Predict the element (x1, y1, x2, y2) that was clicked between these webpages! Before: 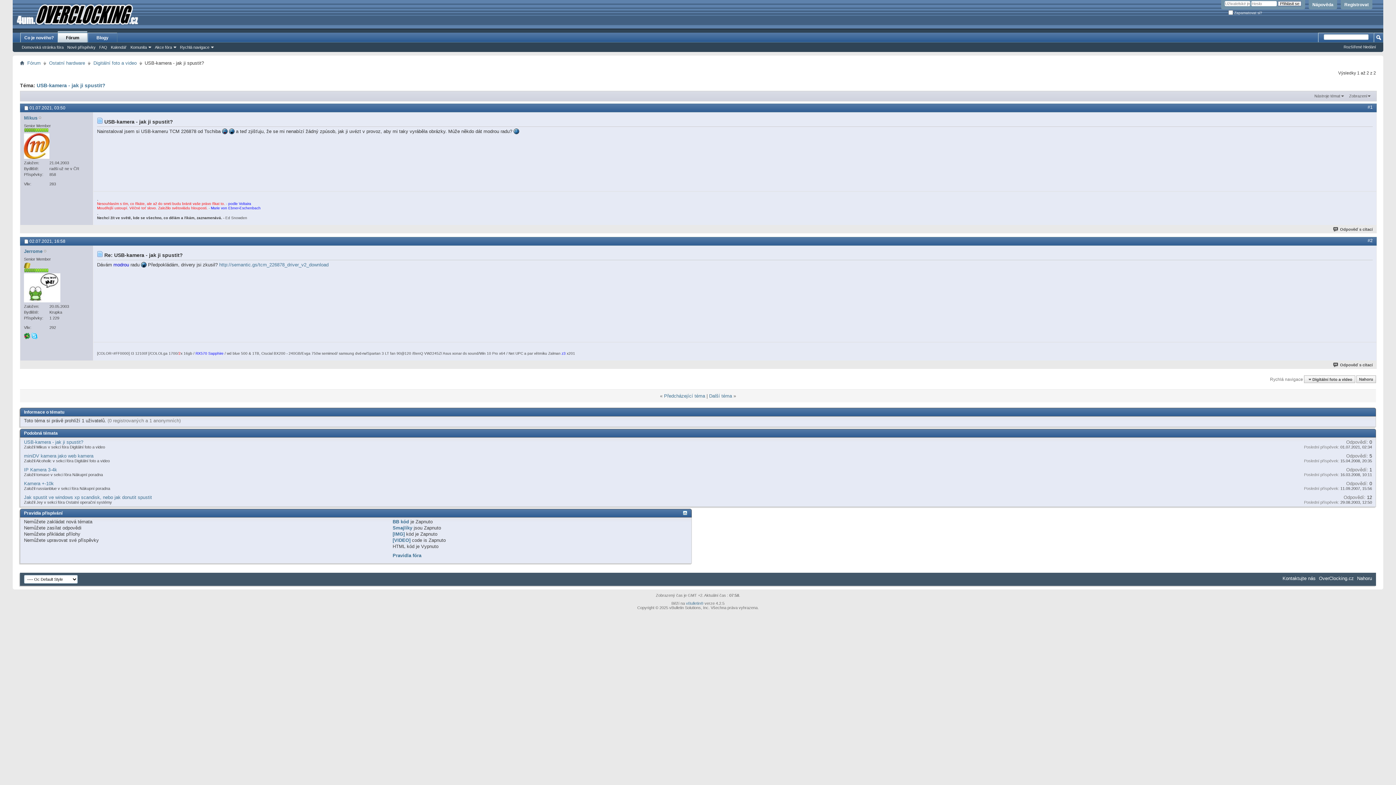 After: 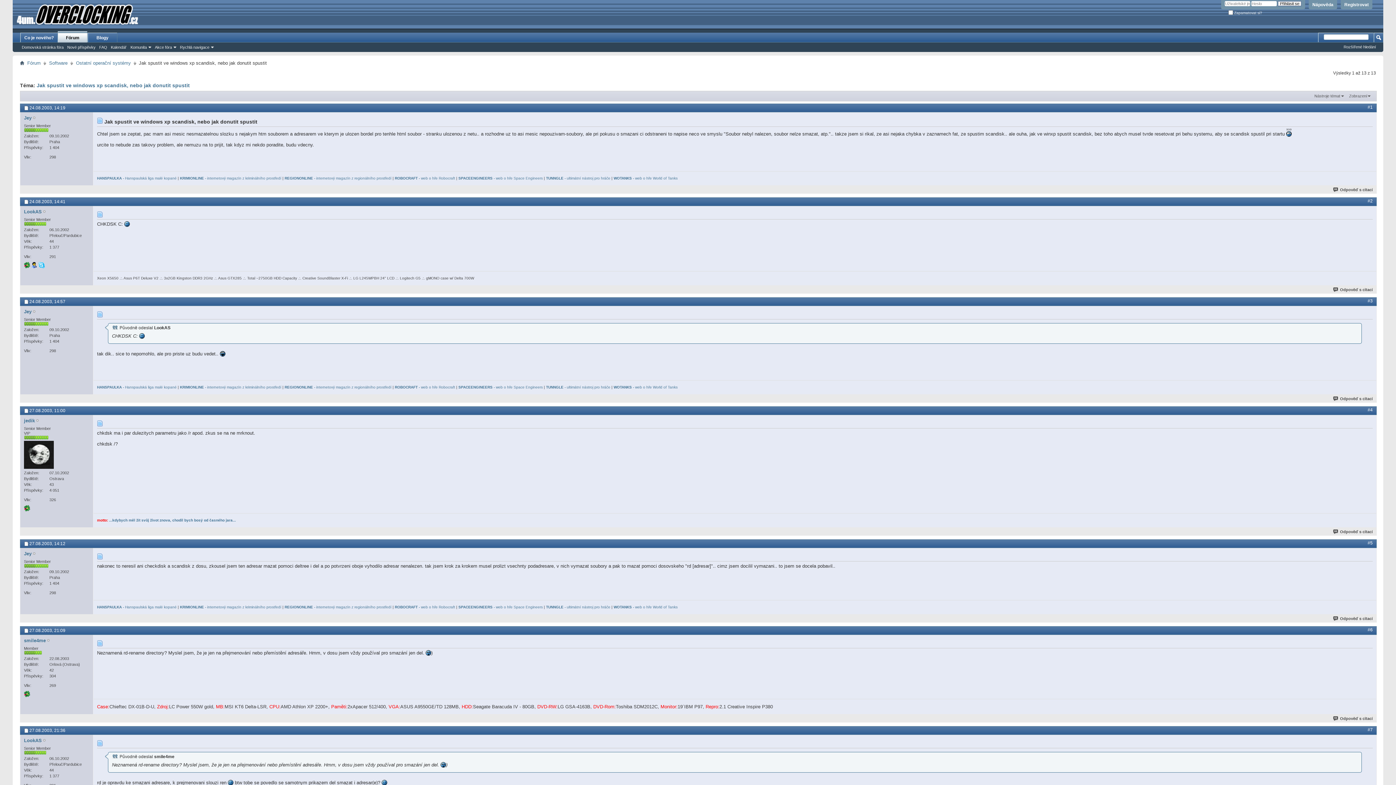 Action: bbox: (24, 494, 152, 500) label: Jak spustit ve windows xp scandisk, nebo jak donutit spustit